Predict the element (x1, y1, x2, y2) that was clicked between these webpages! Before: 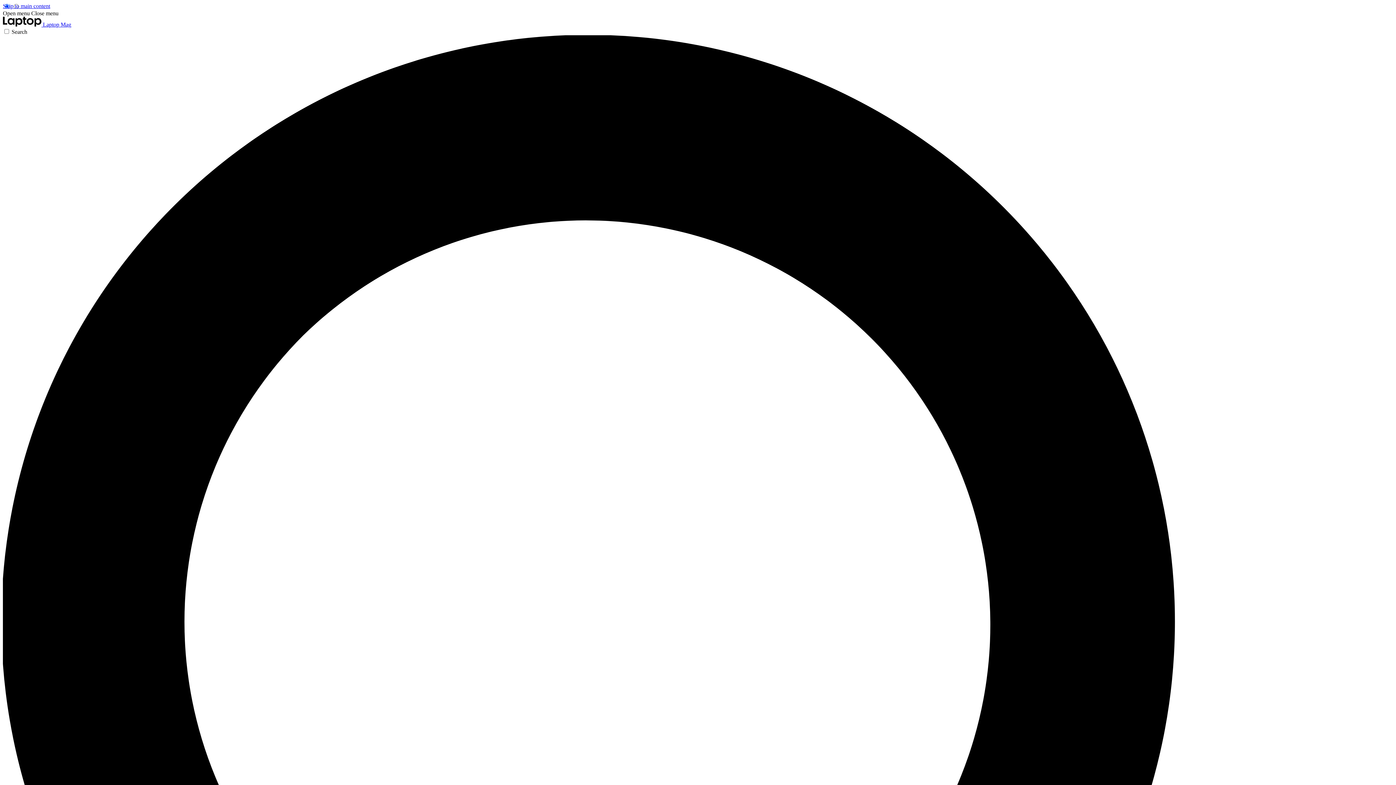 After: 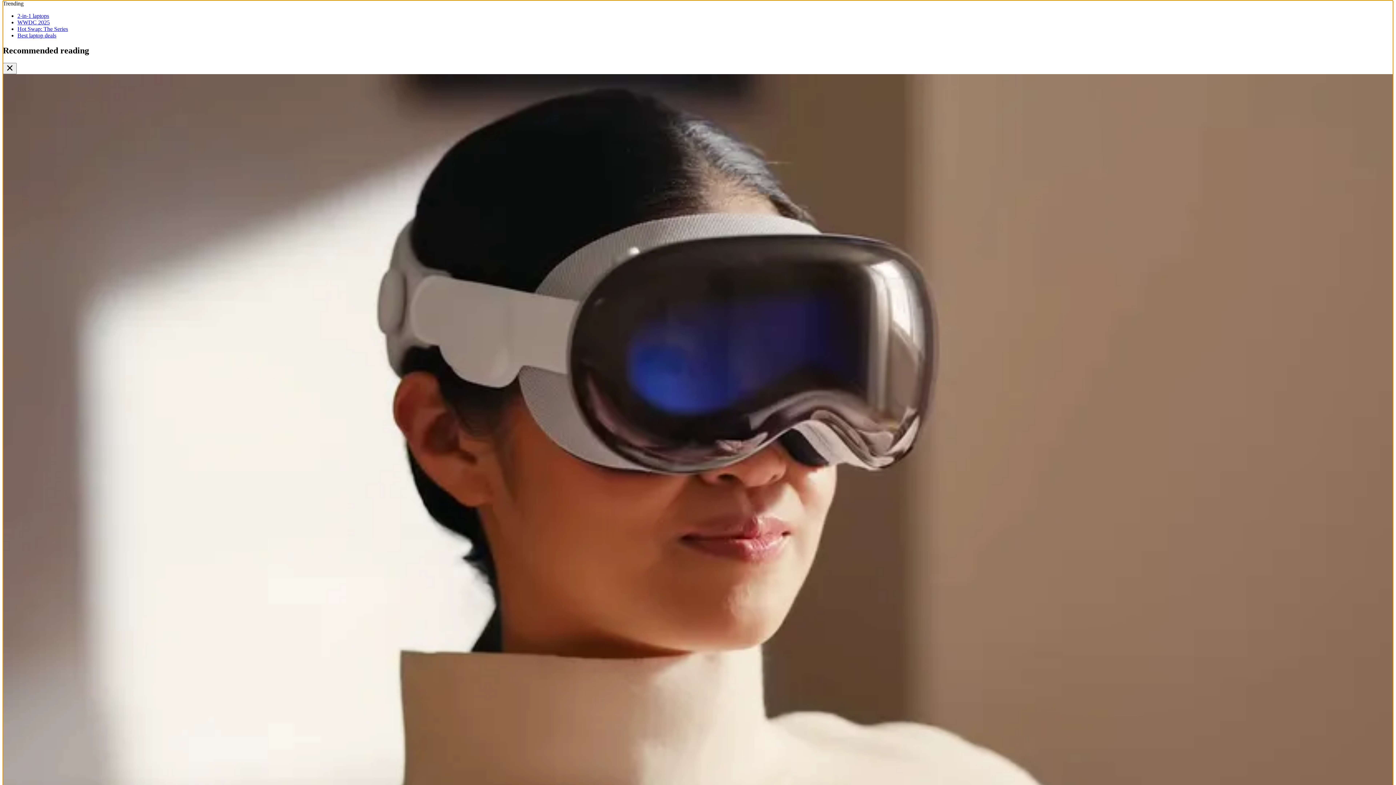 Action: label: Skip to main content bbox: (2, 2, 50, 9)